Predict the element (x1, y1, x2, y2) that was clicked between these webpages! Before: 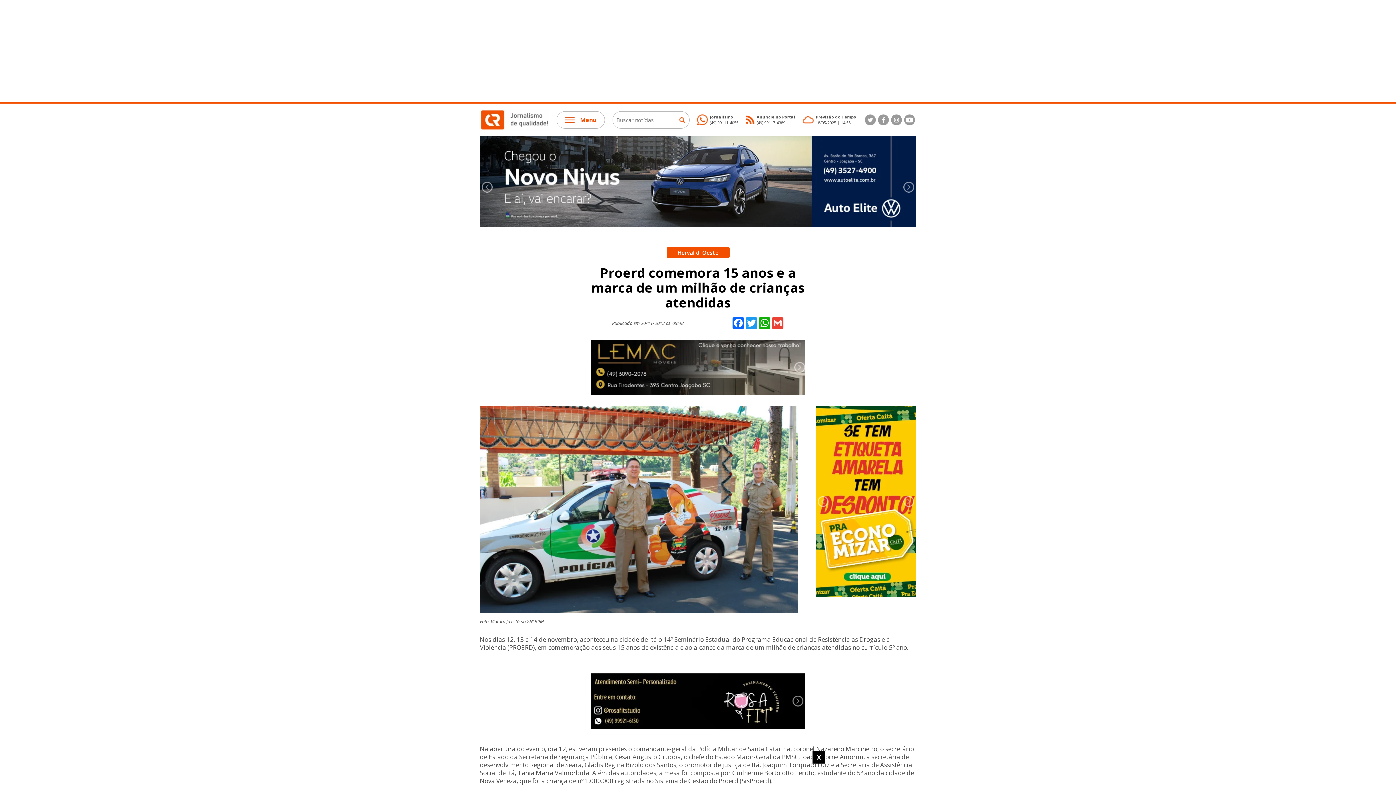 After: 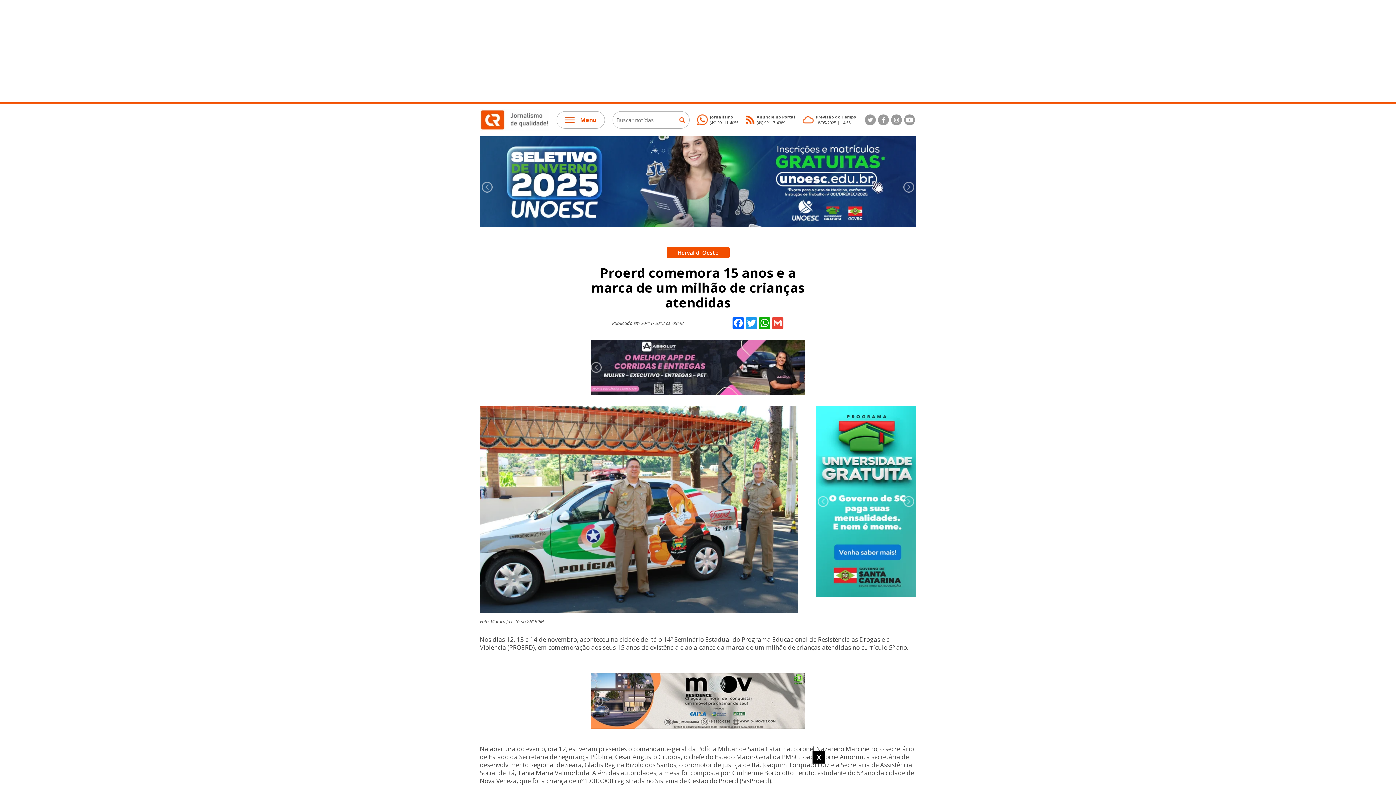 Action: label: Anuncie no Portal
(49) 99117-4389 bbox: (746, 114, 795, 125)